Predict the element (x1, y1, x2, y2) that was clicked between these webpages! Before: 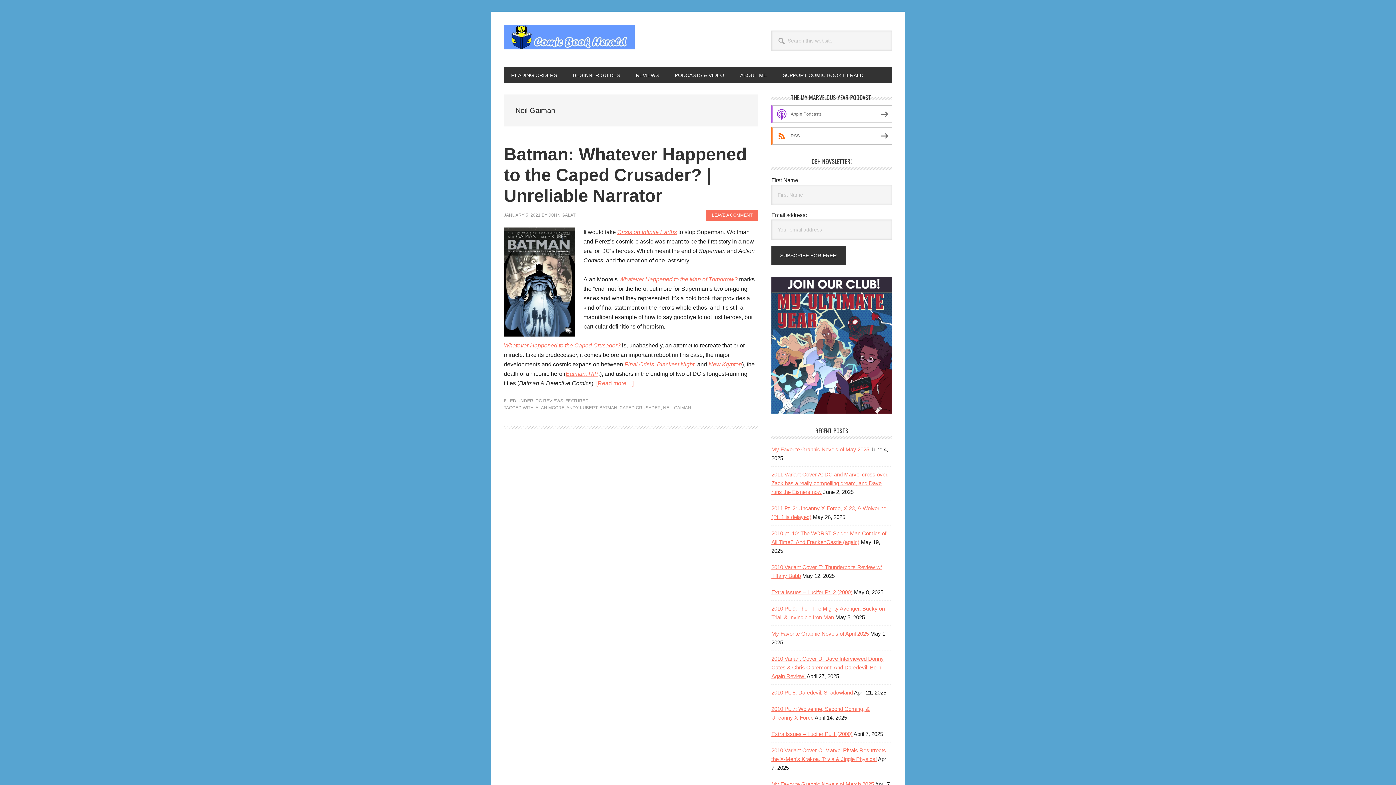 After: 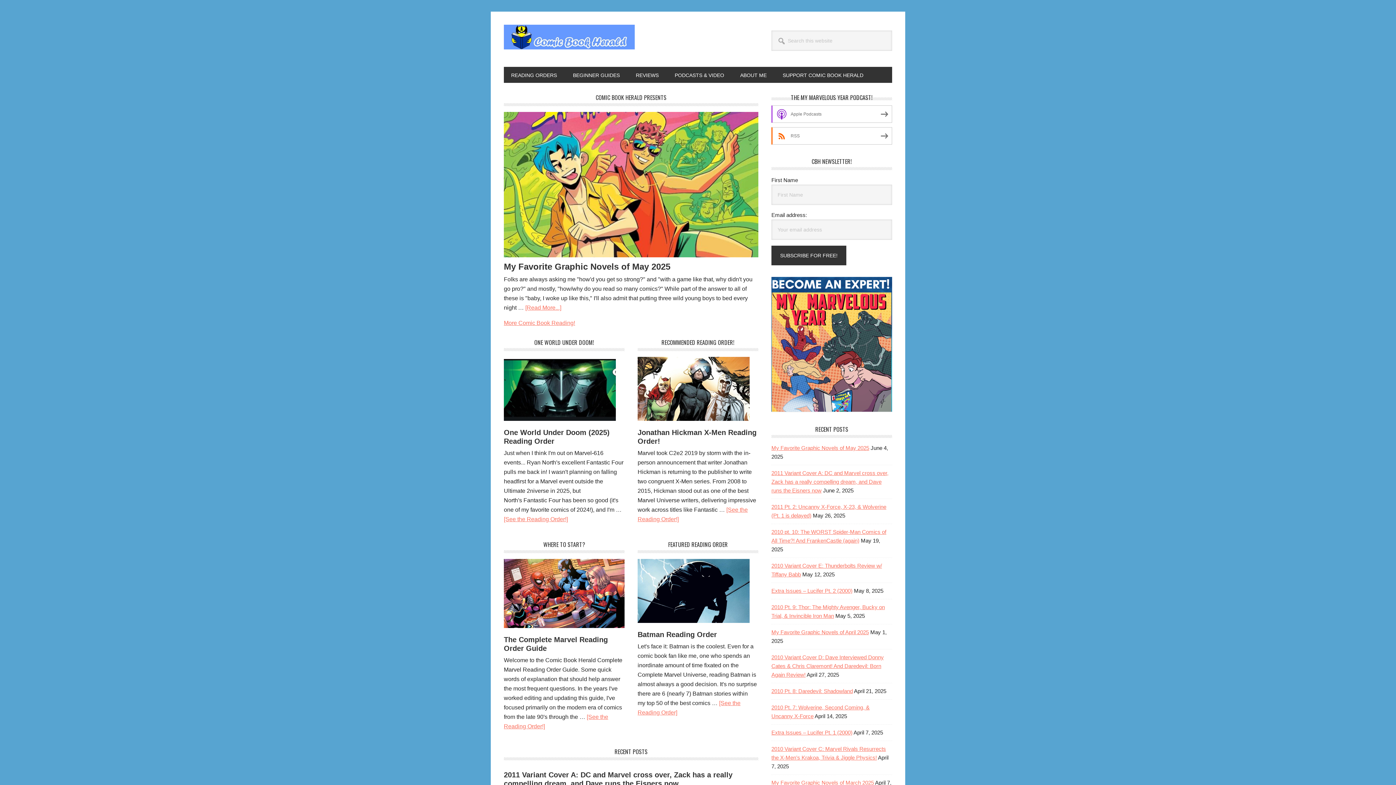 Action: bbox: (504, 24, 634, 53) label: COMIC BOOK HERALD